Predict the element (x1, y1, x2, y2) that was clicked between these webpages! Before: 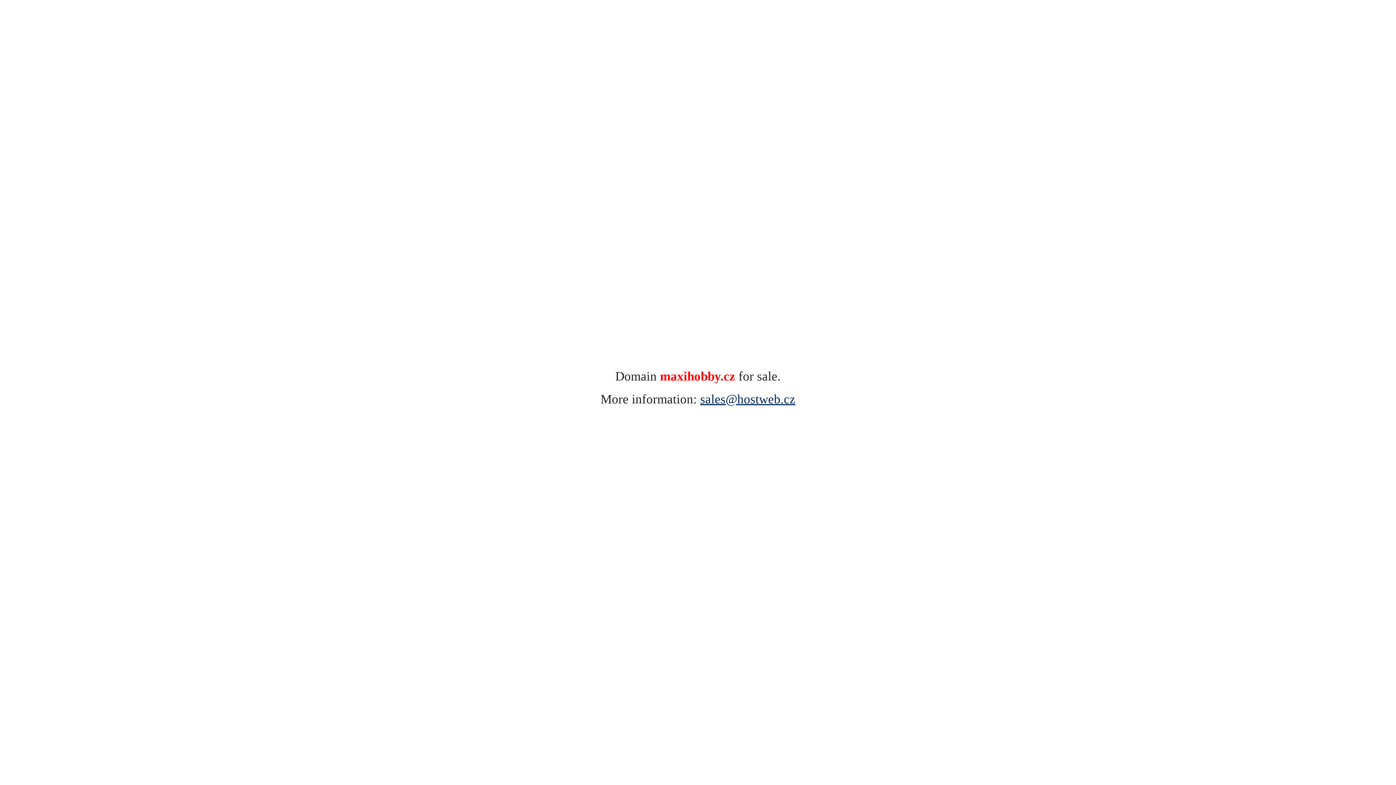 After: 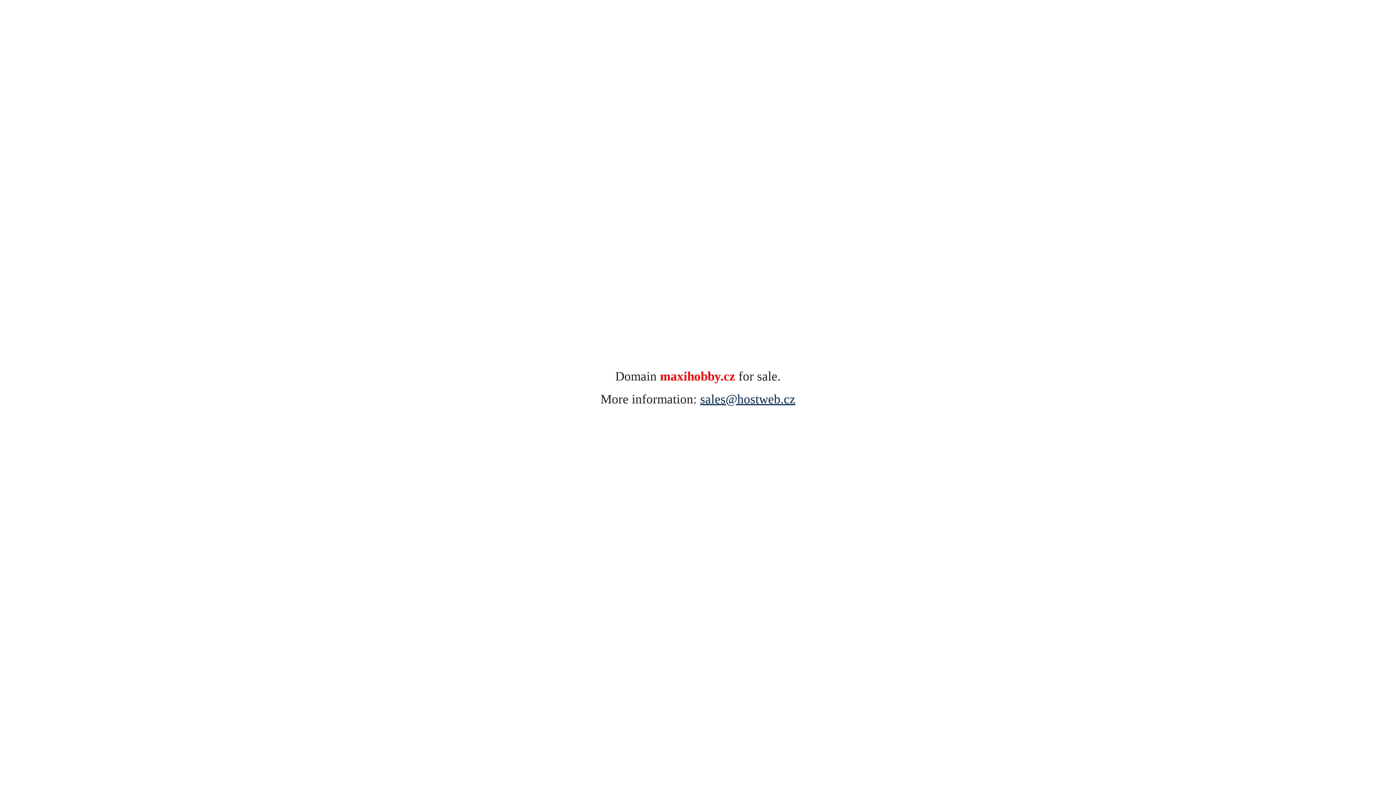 Action: bbox: (700, 392, 795, 406) label: sales@hostweb.cz